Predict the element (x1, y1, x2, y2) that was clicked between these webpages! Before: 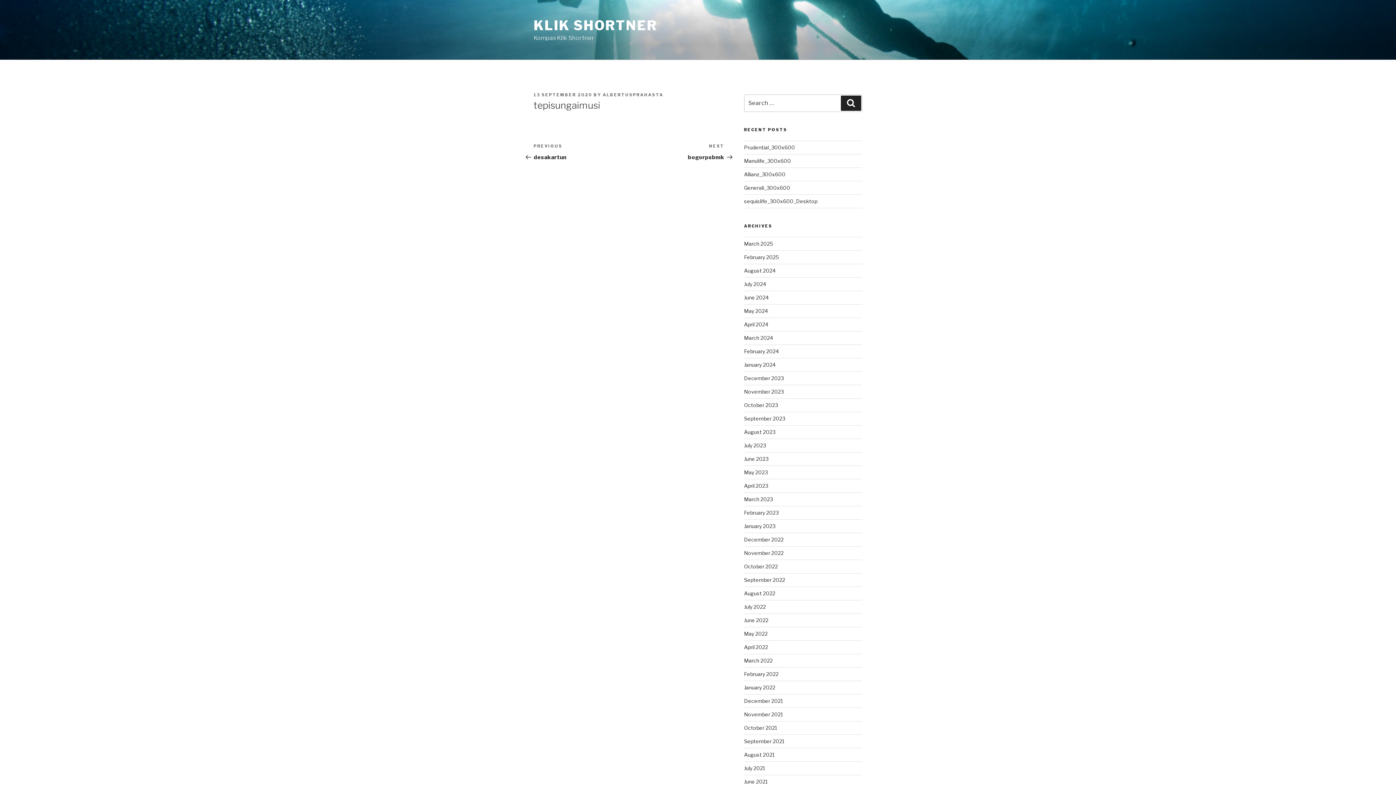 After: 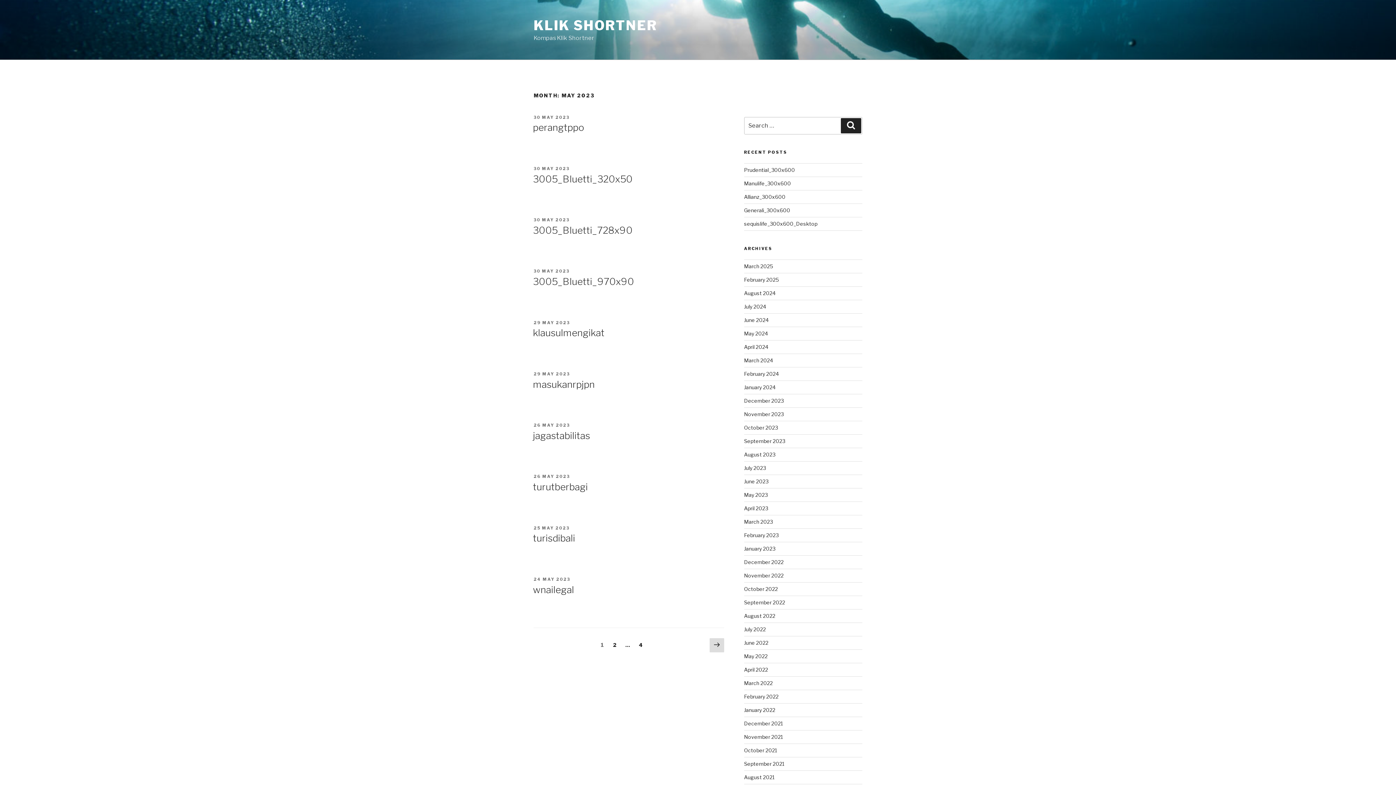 Action: bbox: (744, 469, 767, 475) label: May 2023